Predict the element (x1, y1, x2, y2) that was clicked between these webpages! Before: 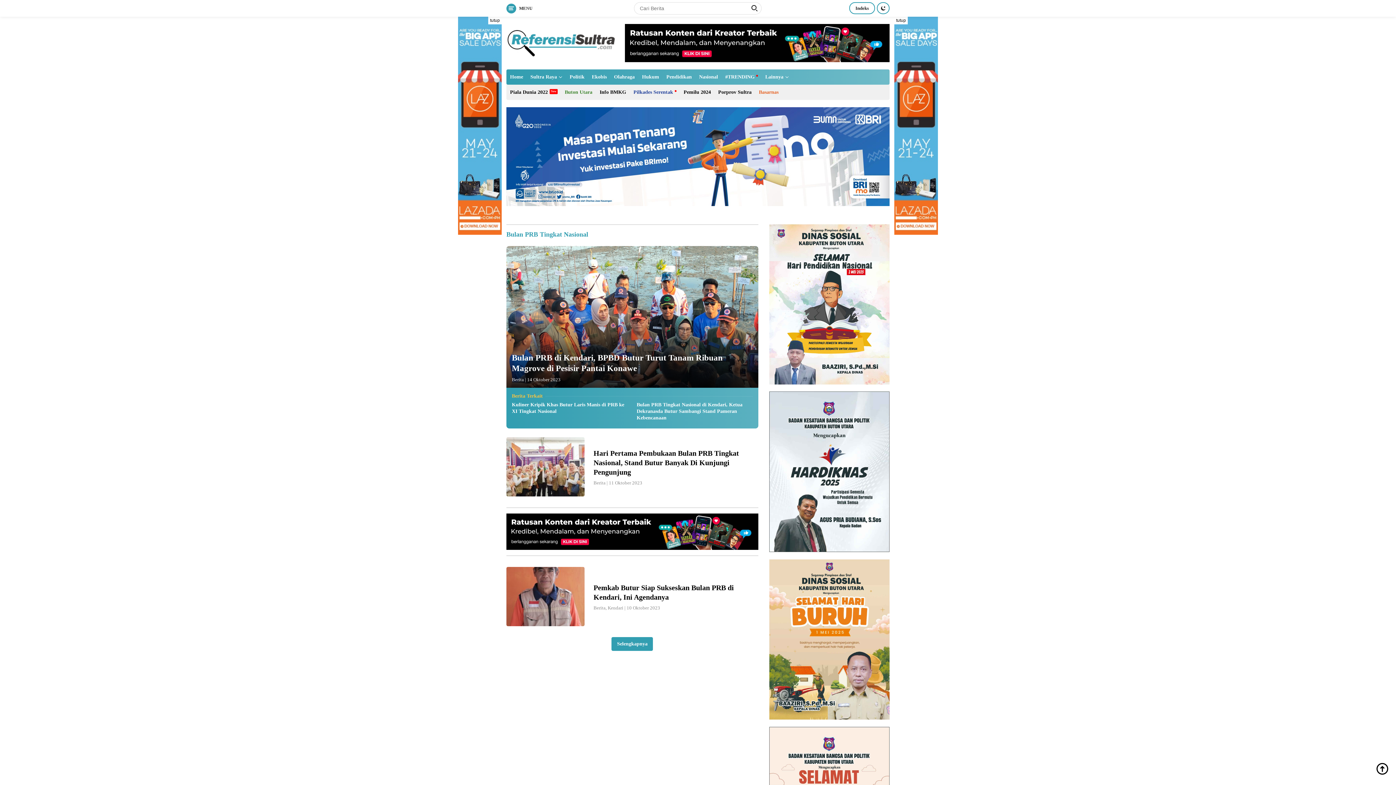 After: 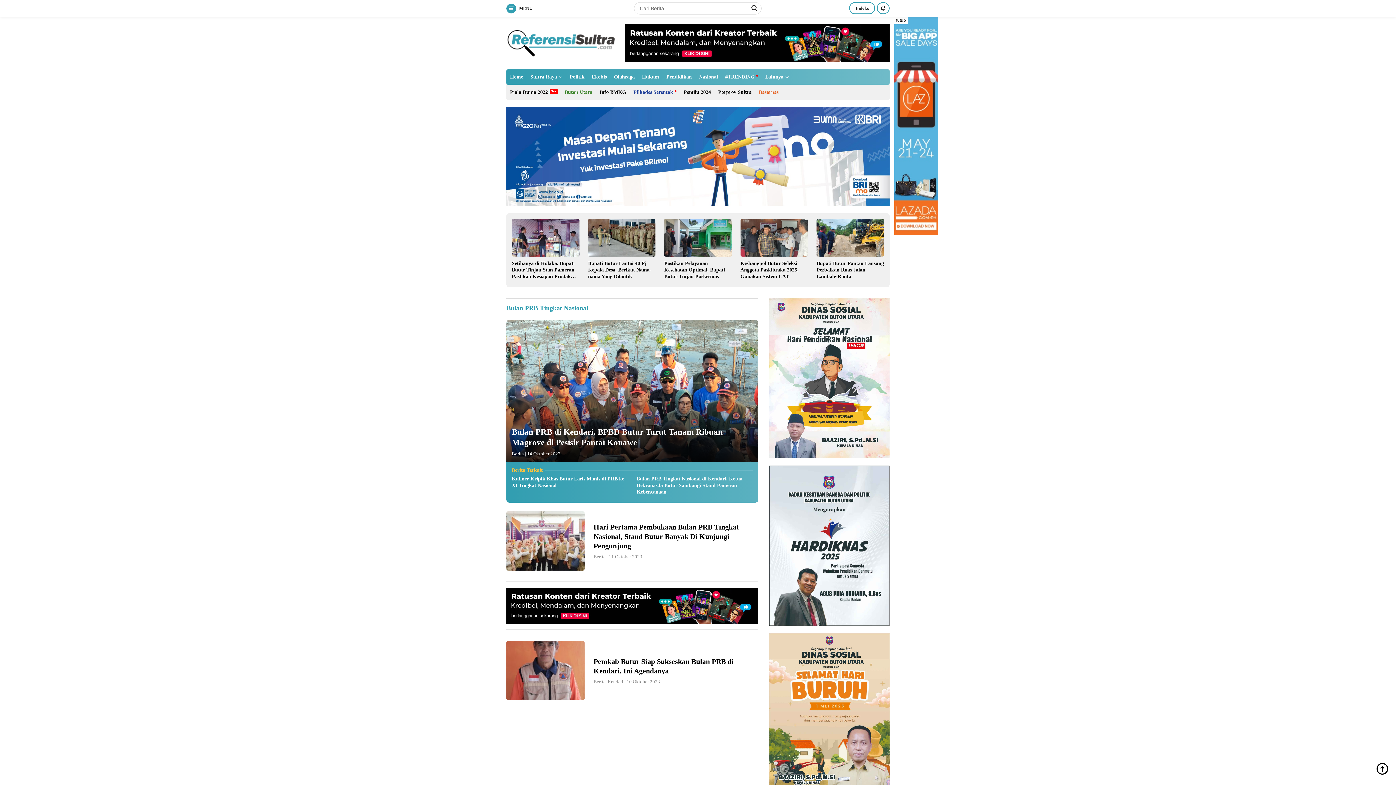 Action: label: tutup bbox: (488, 16, 501, 24)